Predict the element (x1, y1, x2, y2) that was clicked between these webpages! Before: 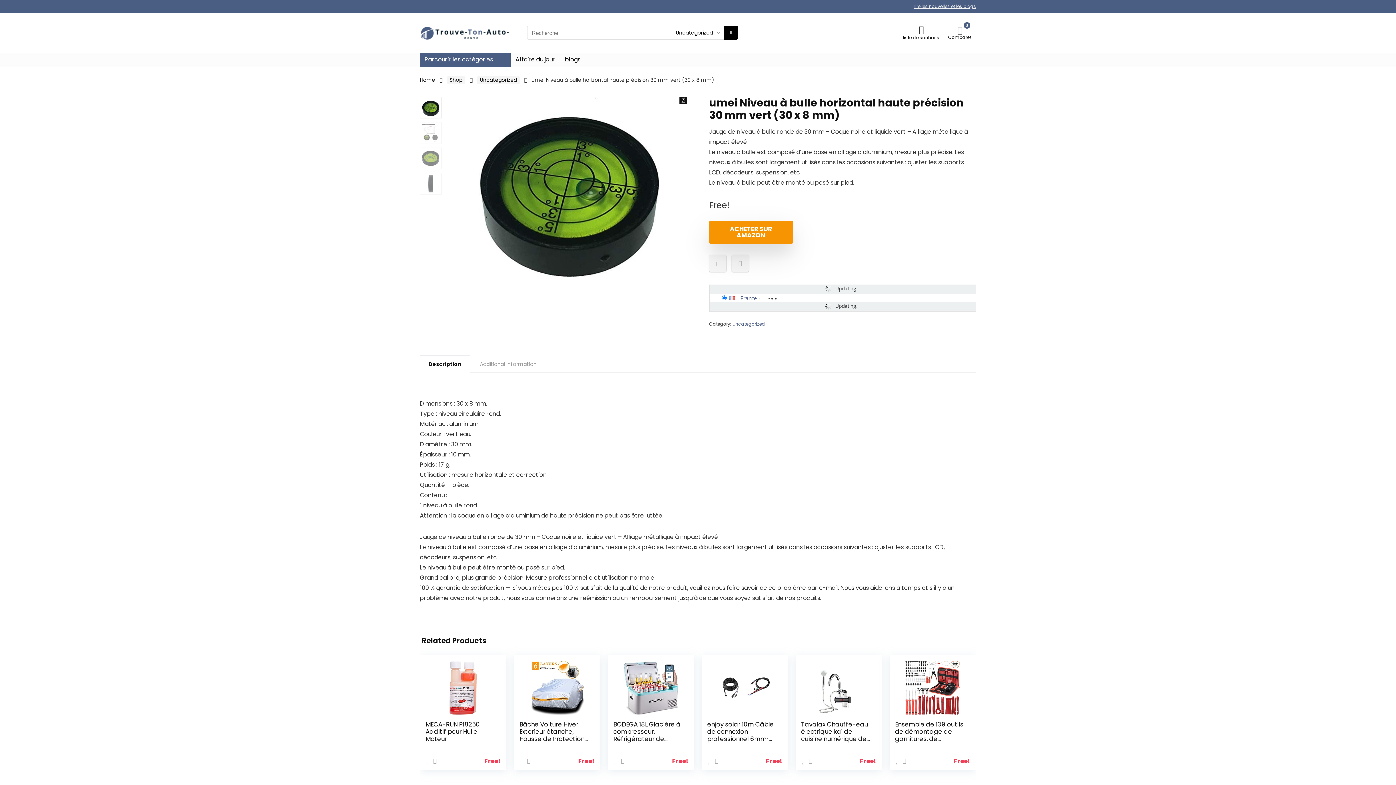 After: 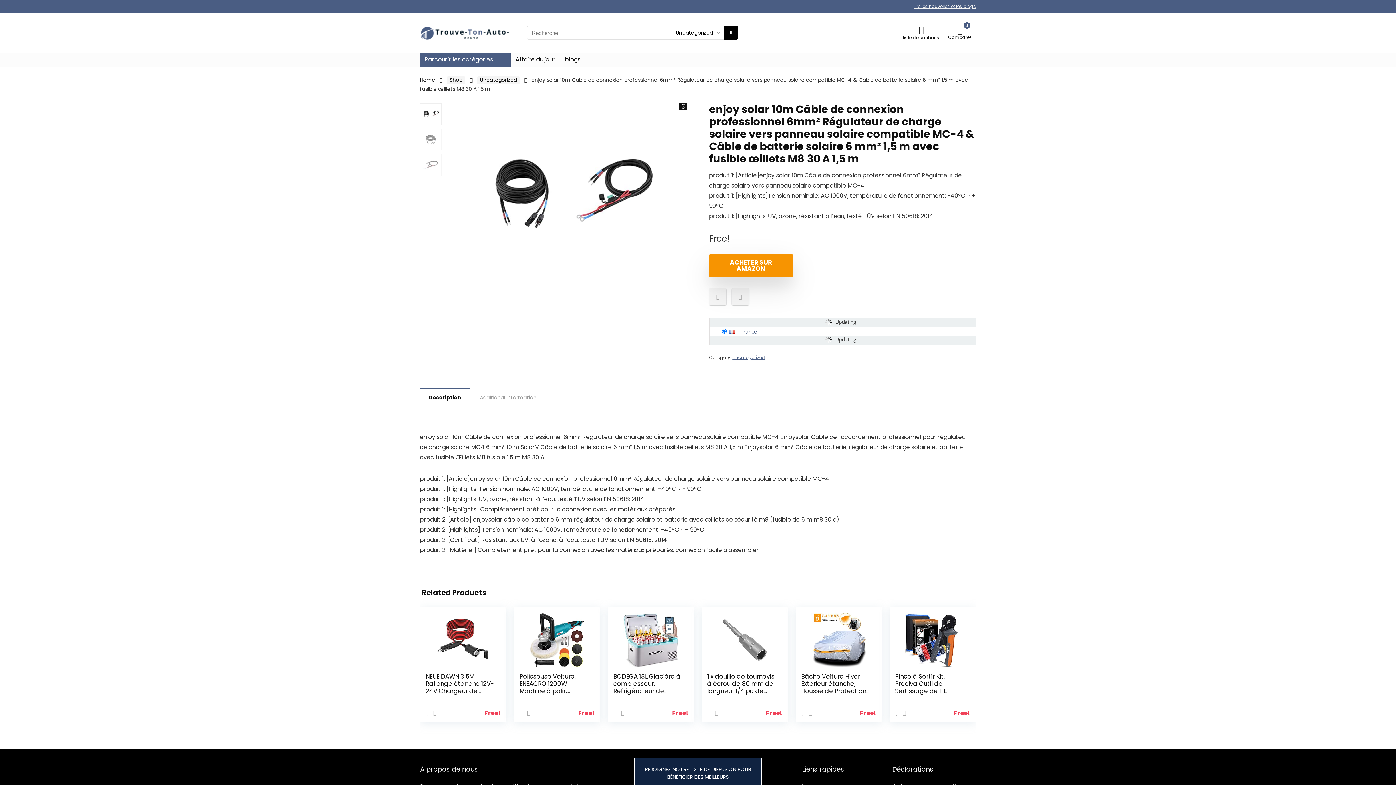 Action: bbox: (707, 706, 782, 761)